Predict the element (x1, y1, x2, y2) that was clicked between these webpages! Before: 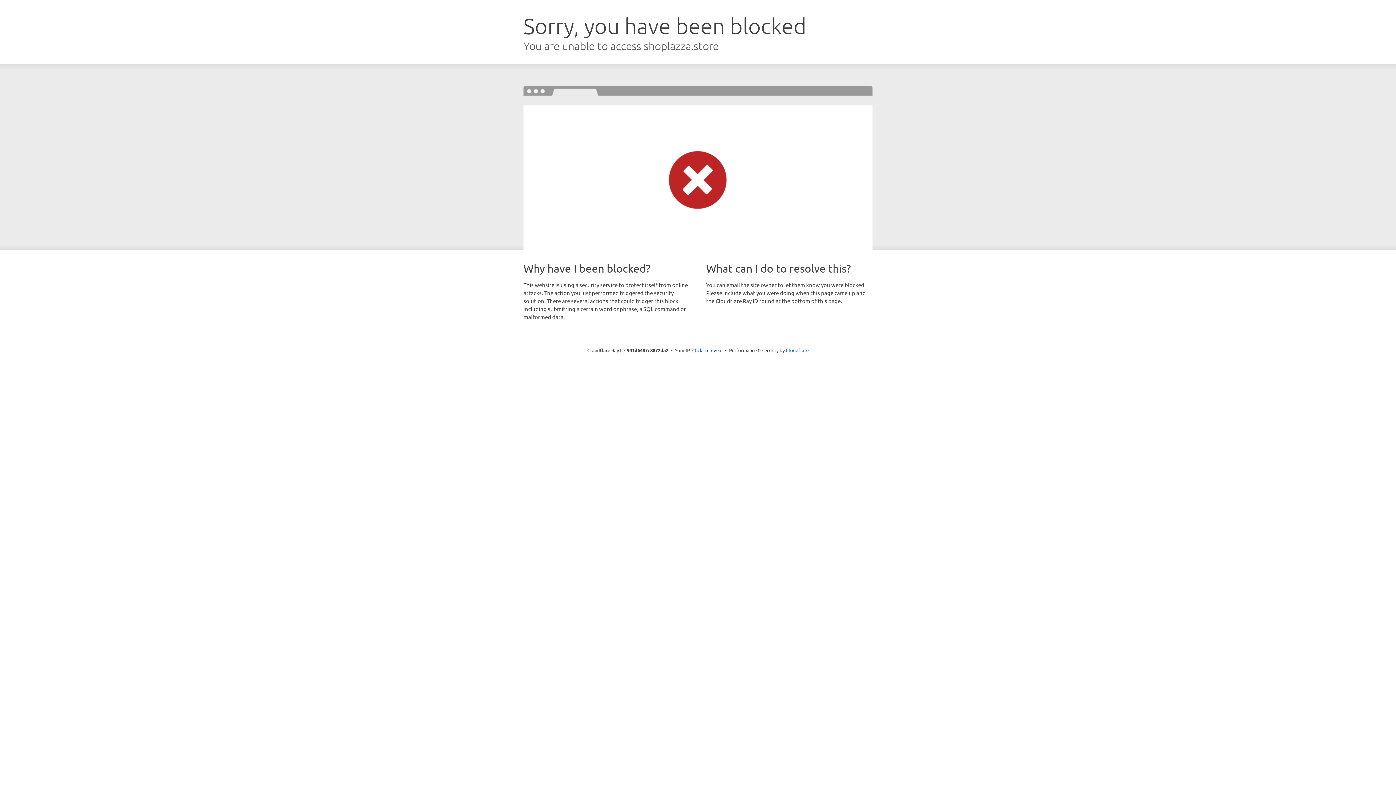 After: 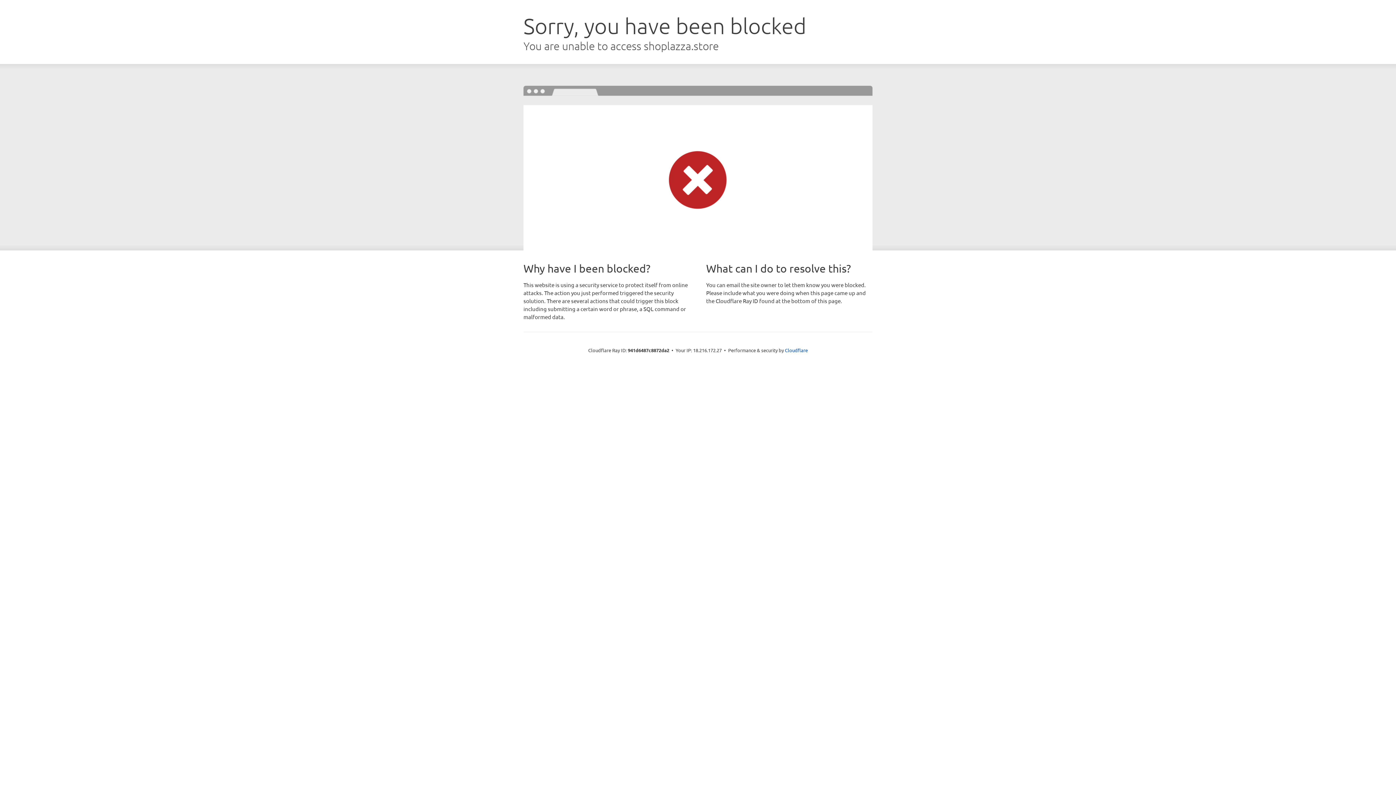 Action: label: Click to reveal bbox: (692, 346, 722, 353)